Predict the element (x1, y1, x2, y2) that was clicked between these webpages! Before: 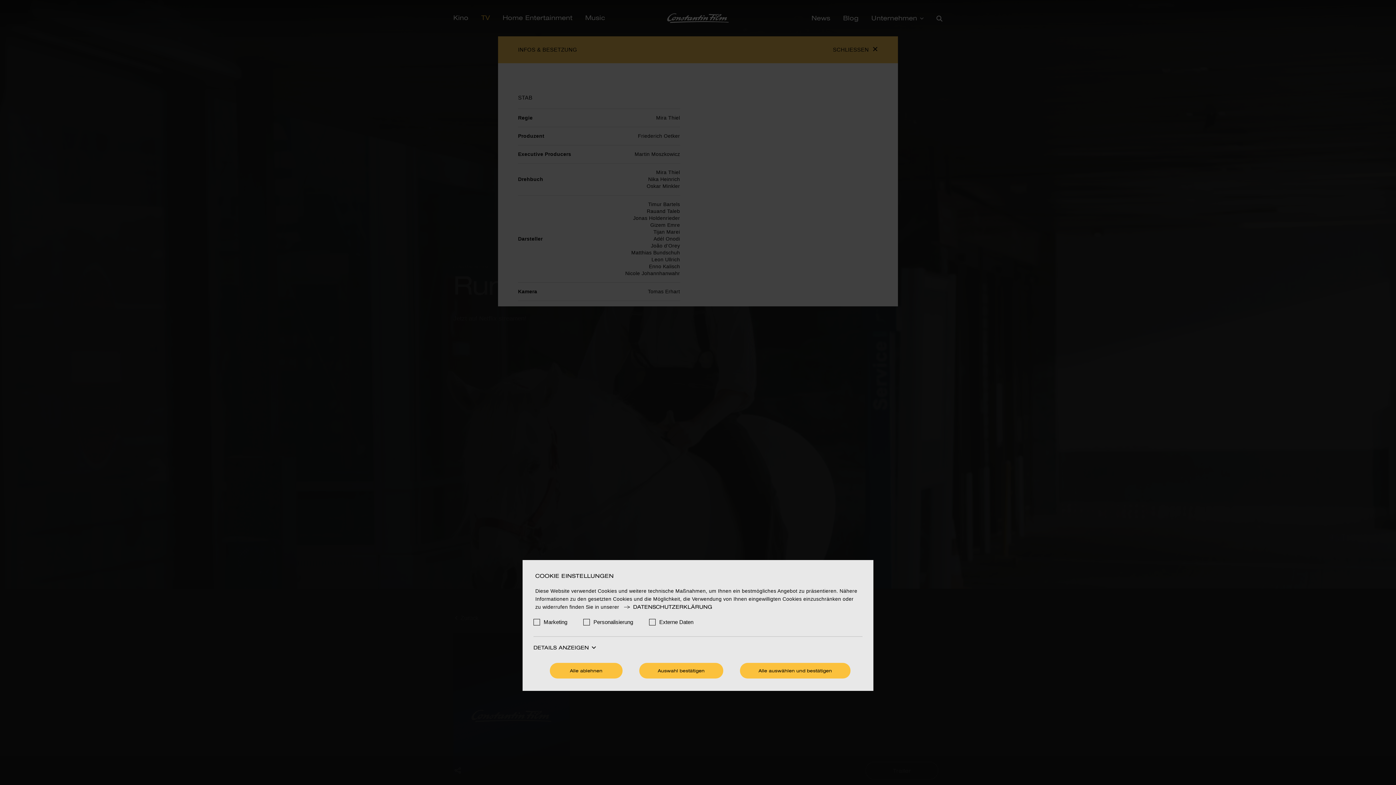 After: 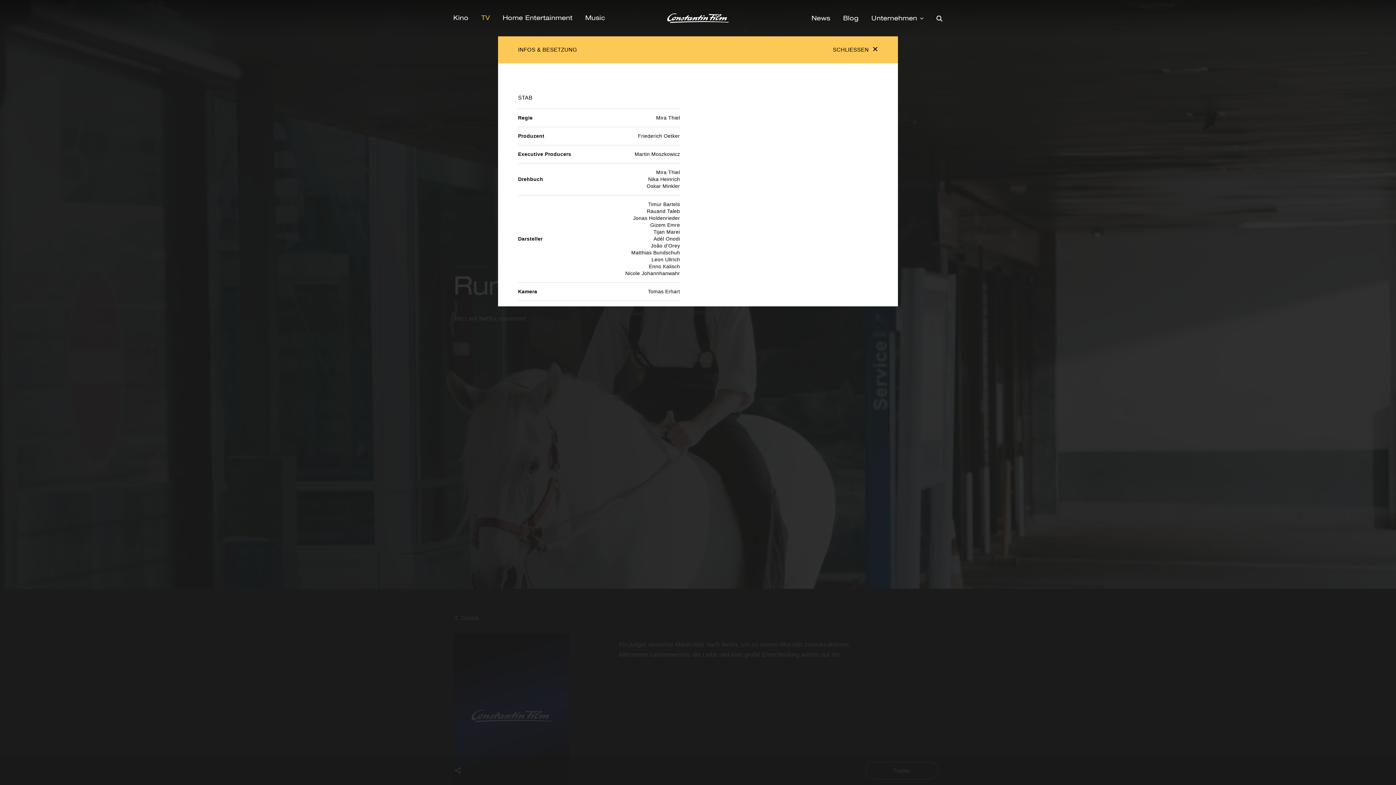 Action: label: Auswahl bestätigen bbox: (639, 663, 723, 678)